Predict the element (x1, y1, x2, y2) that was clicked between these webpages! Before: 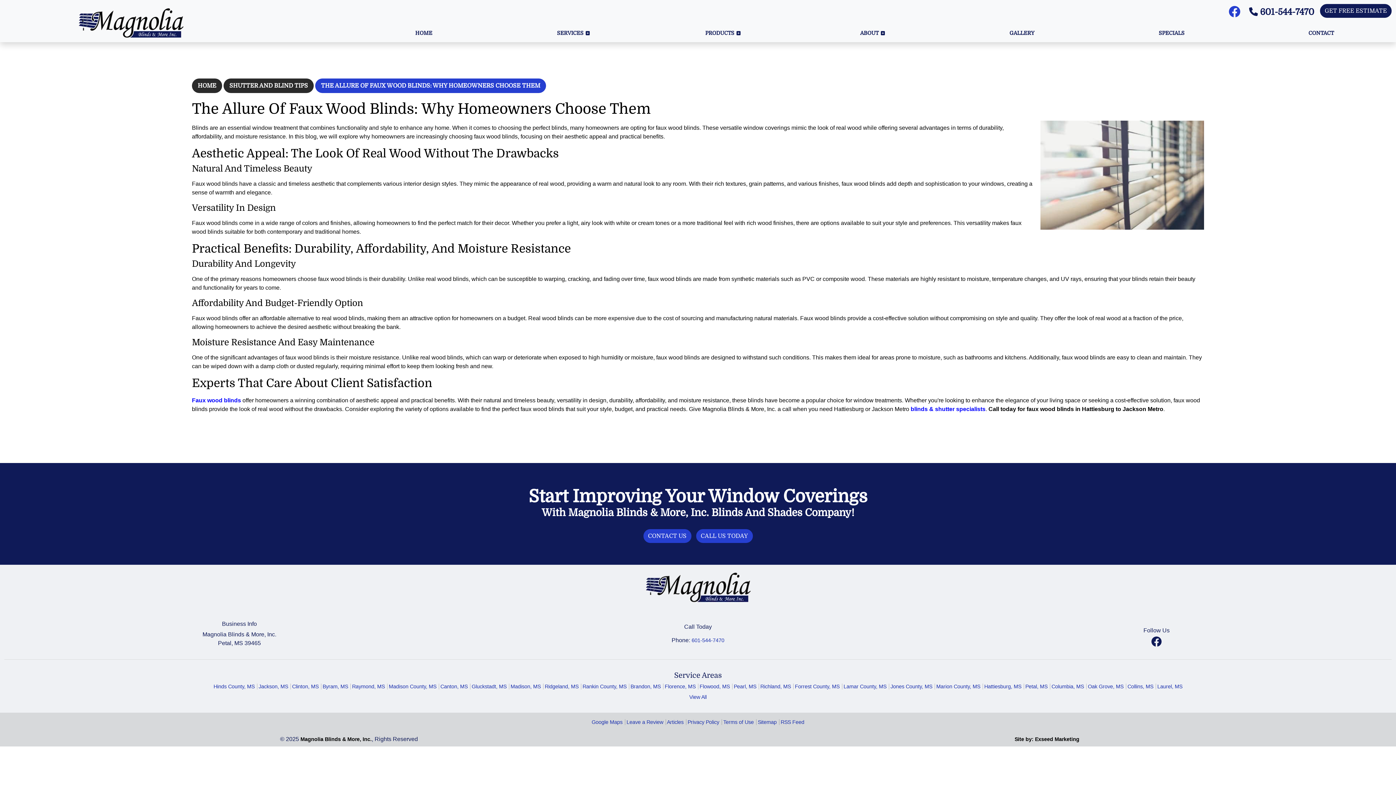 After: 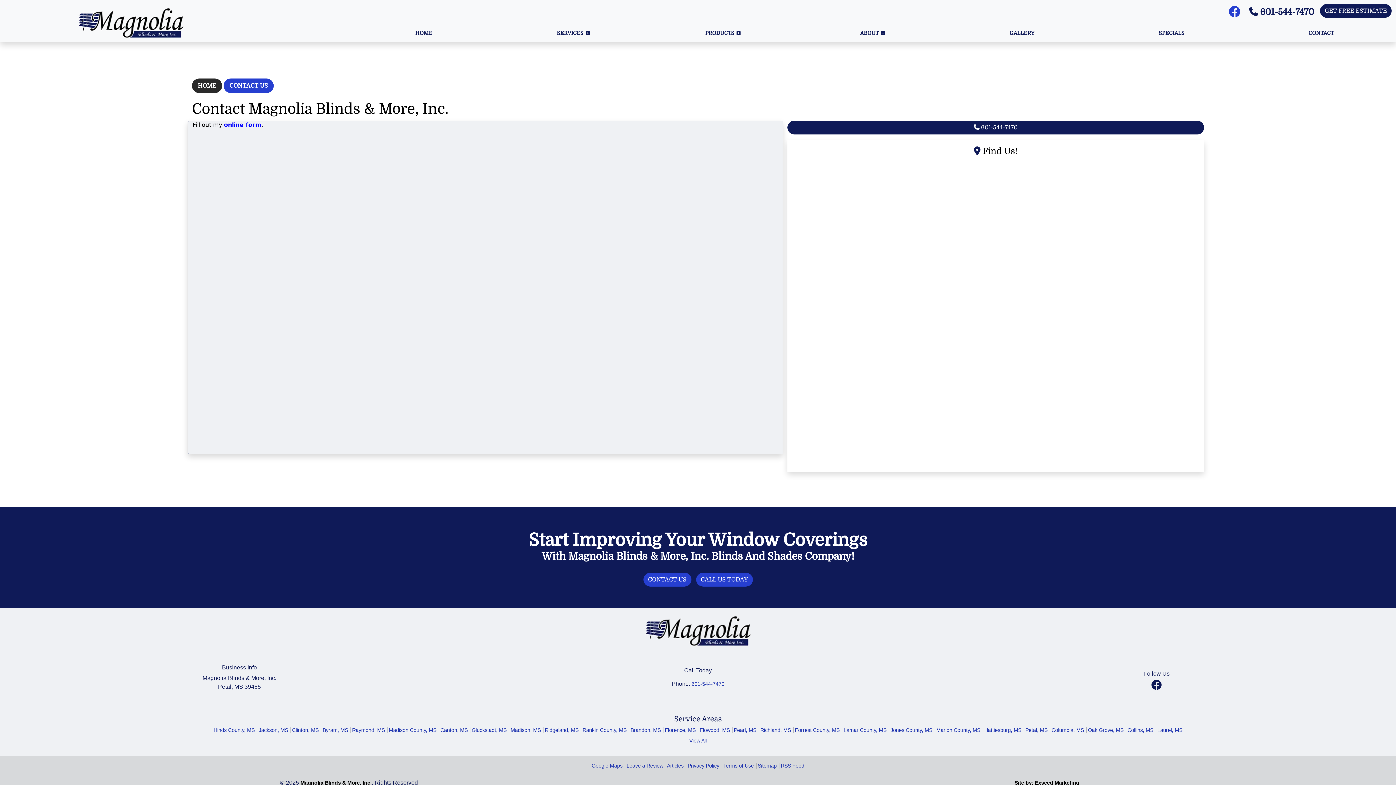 Action: bbox: (643, 529, 691, 543) label: CONTACT US